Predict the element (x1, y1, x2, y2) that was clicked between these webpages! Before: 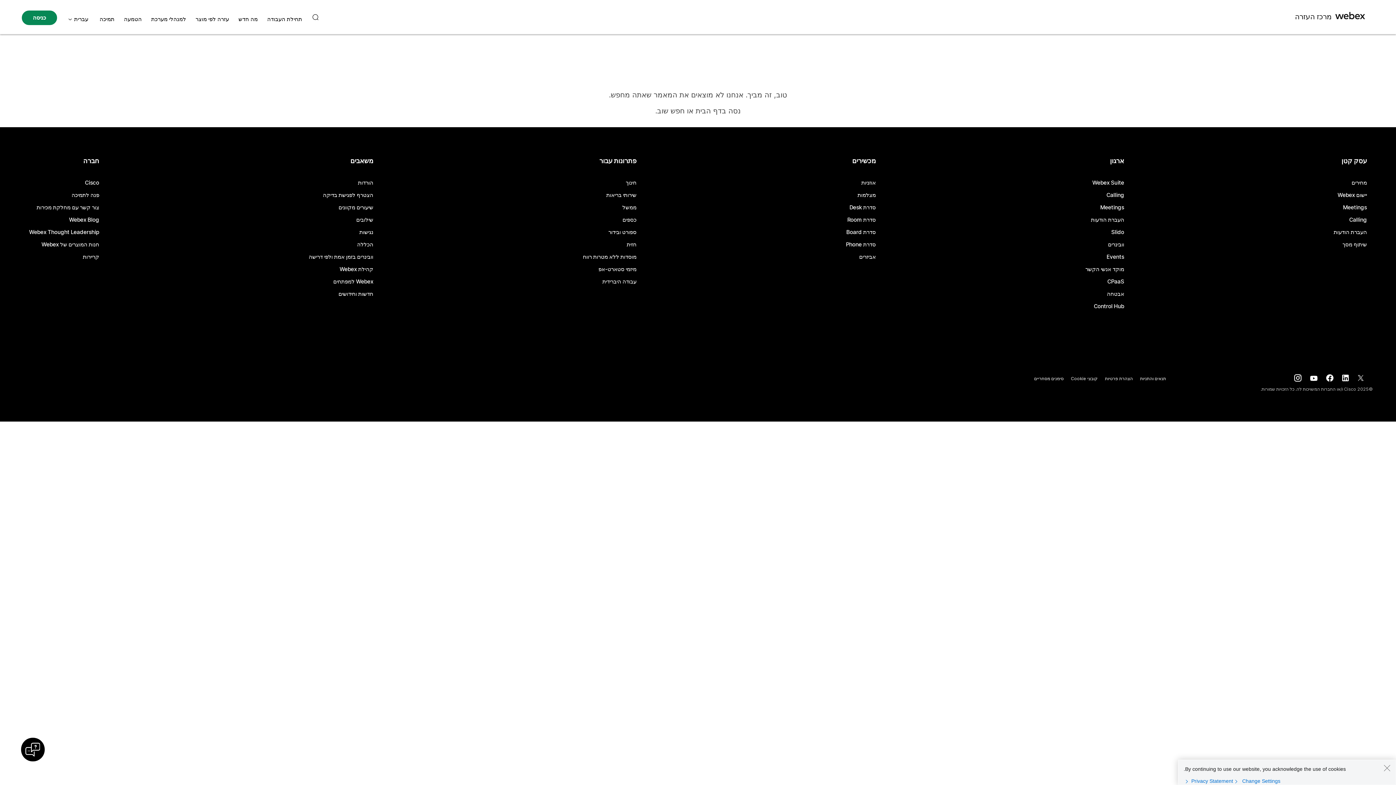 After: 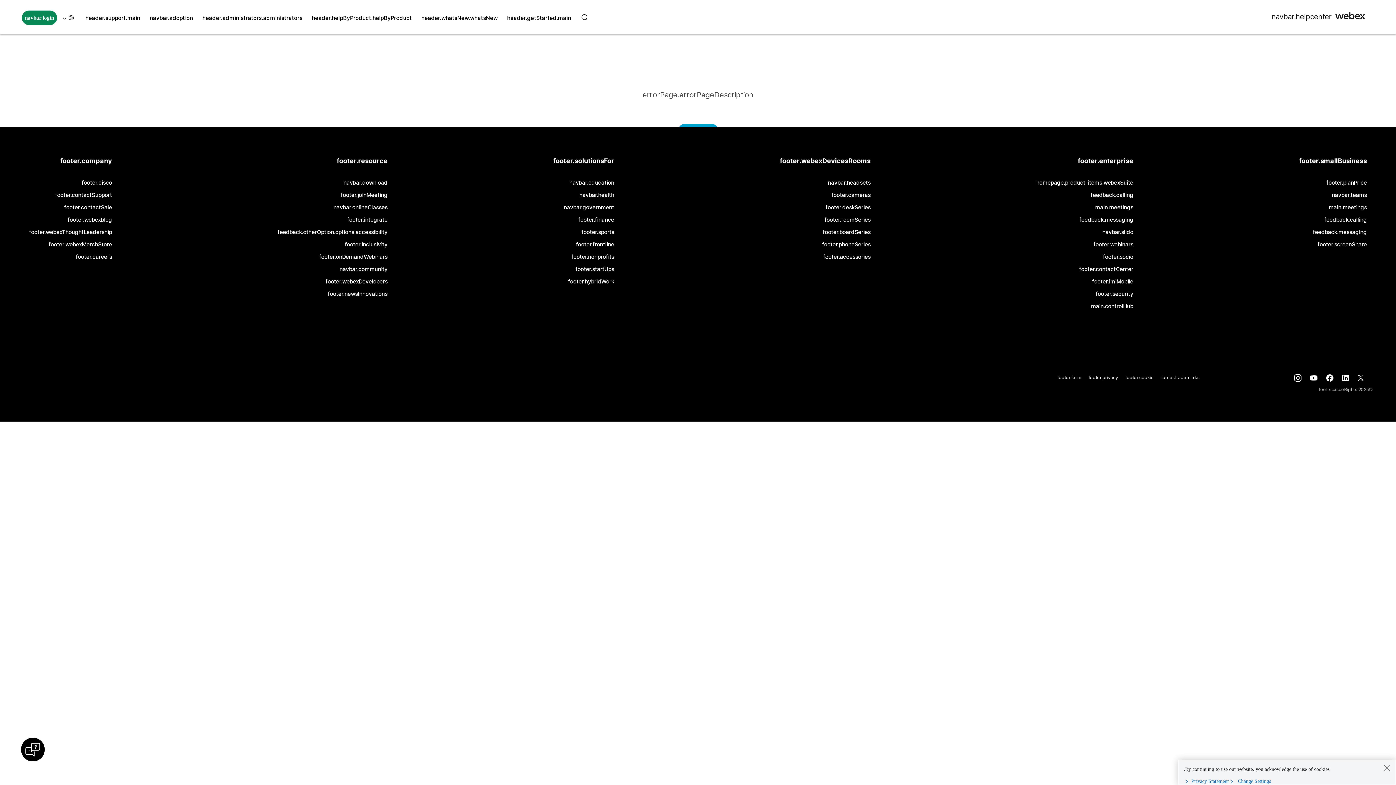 Action: bbox: (238, 15, 257, 22) label: מה חדש